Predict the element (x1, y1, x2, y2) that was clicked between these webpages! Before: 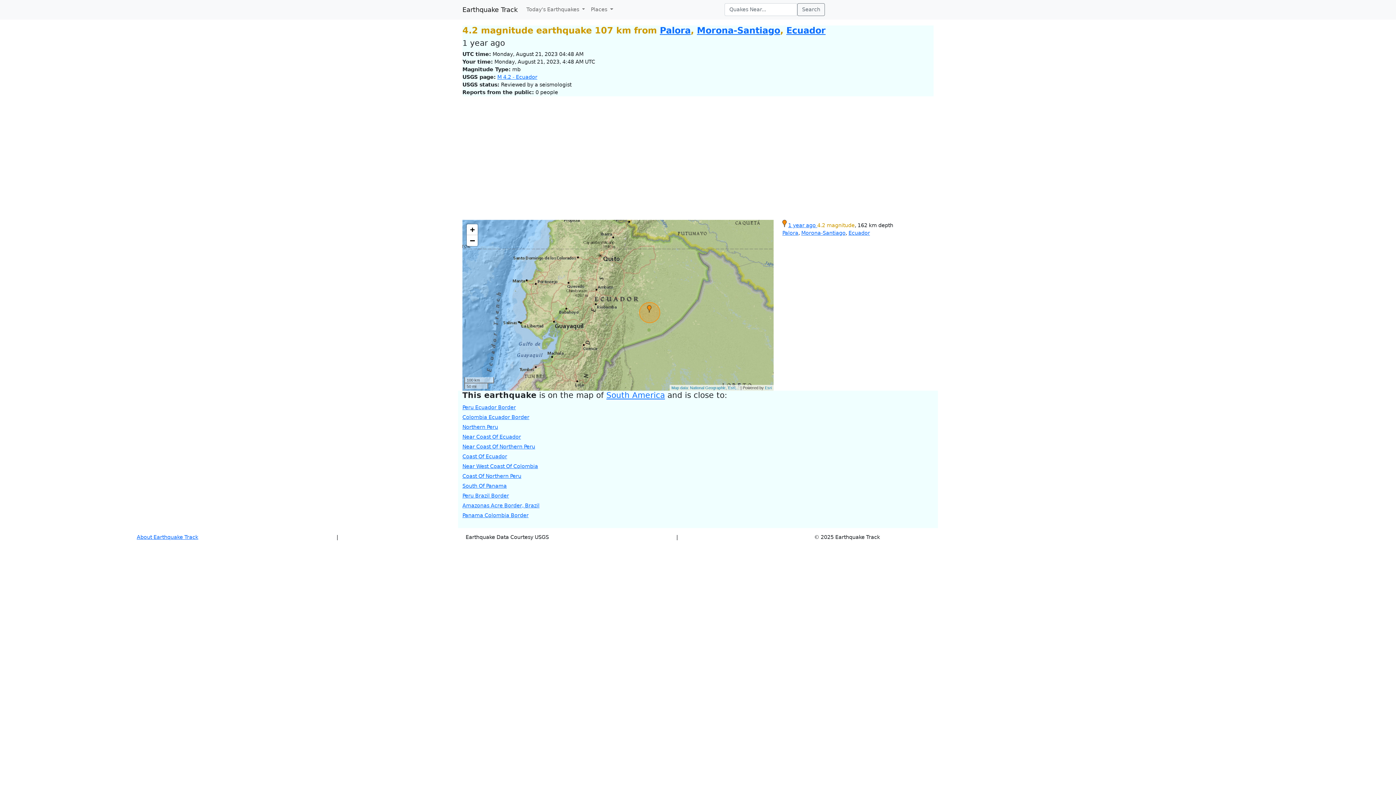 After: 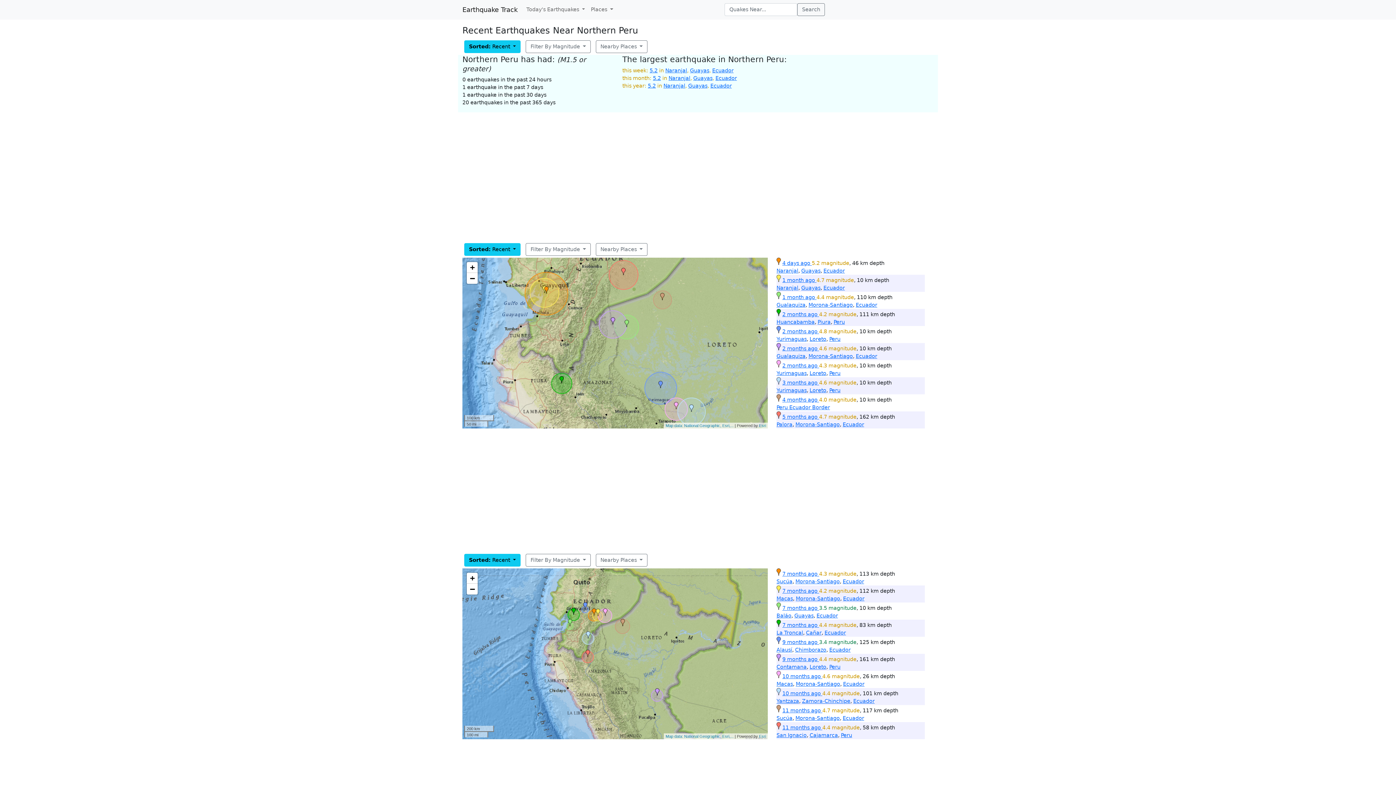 Action: bbox: (462, 424, 498, 430) label: Northern Peru